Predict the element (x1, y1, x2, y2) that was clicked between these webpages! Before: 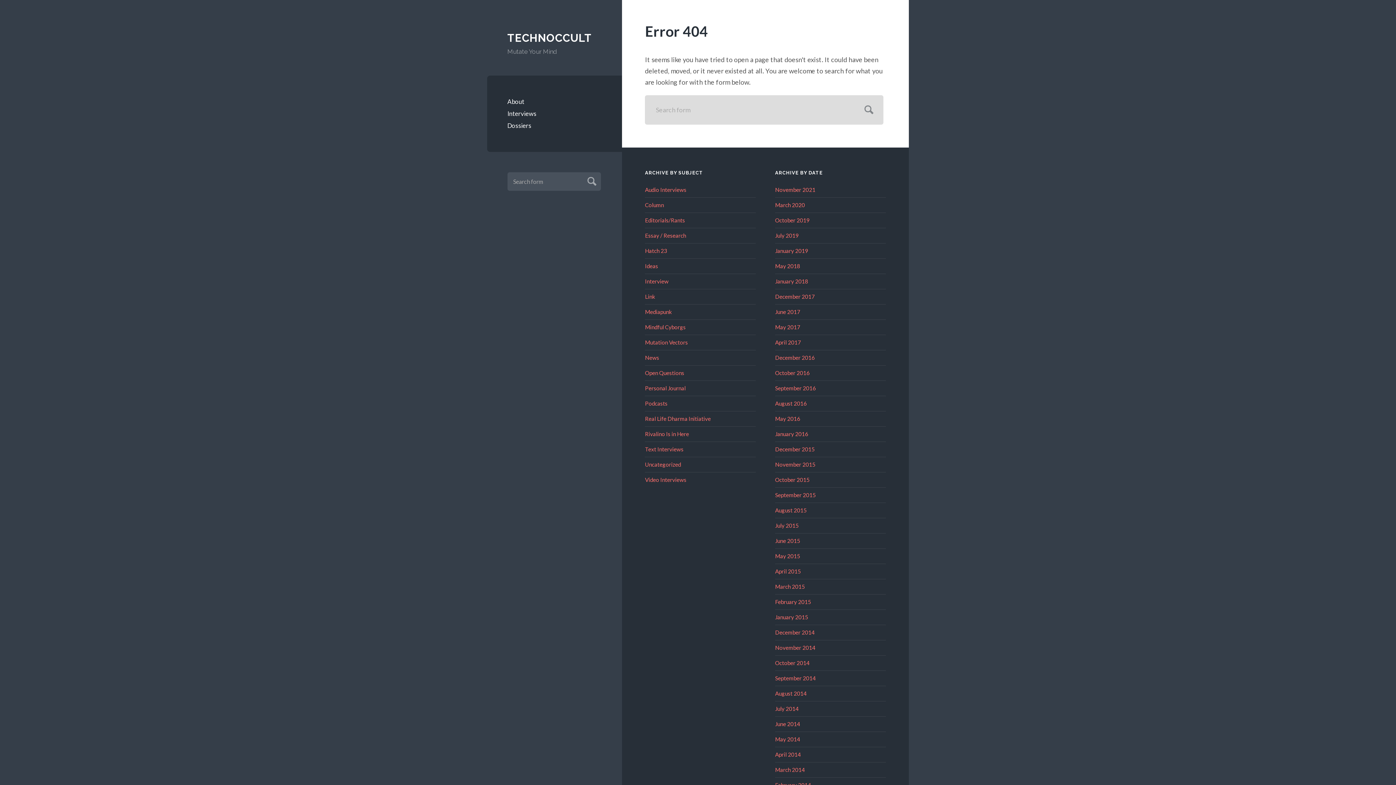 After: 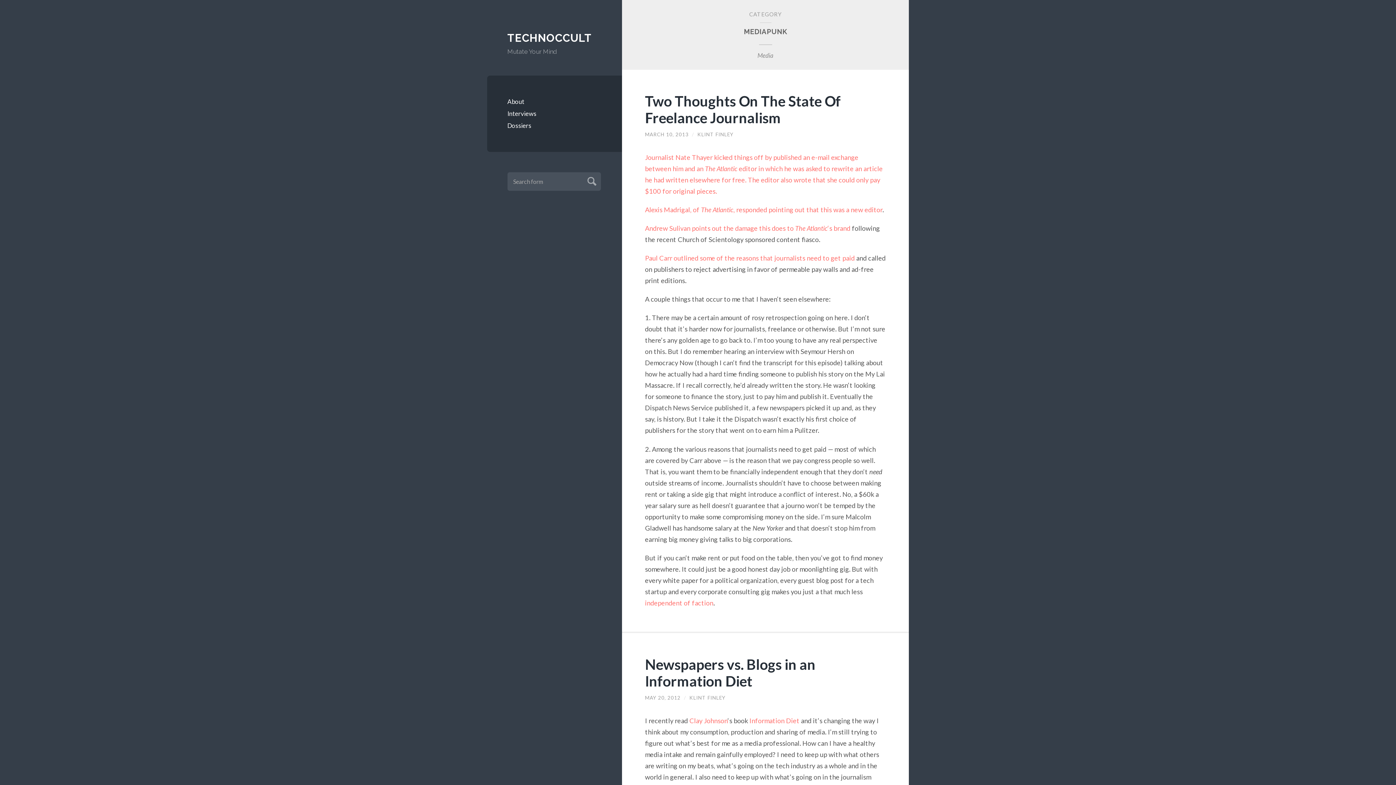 Action: bbox: (645, 308, 672, 315) label: Mediapunk